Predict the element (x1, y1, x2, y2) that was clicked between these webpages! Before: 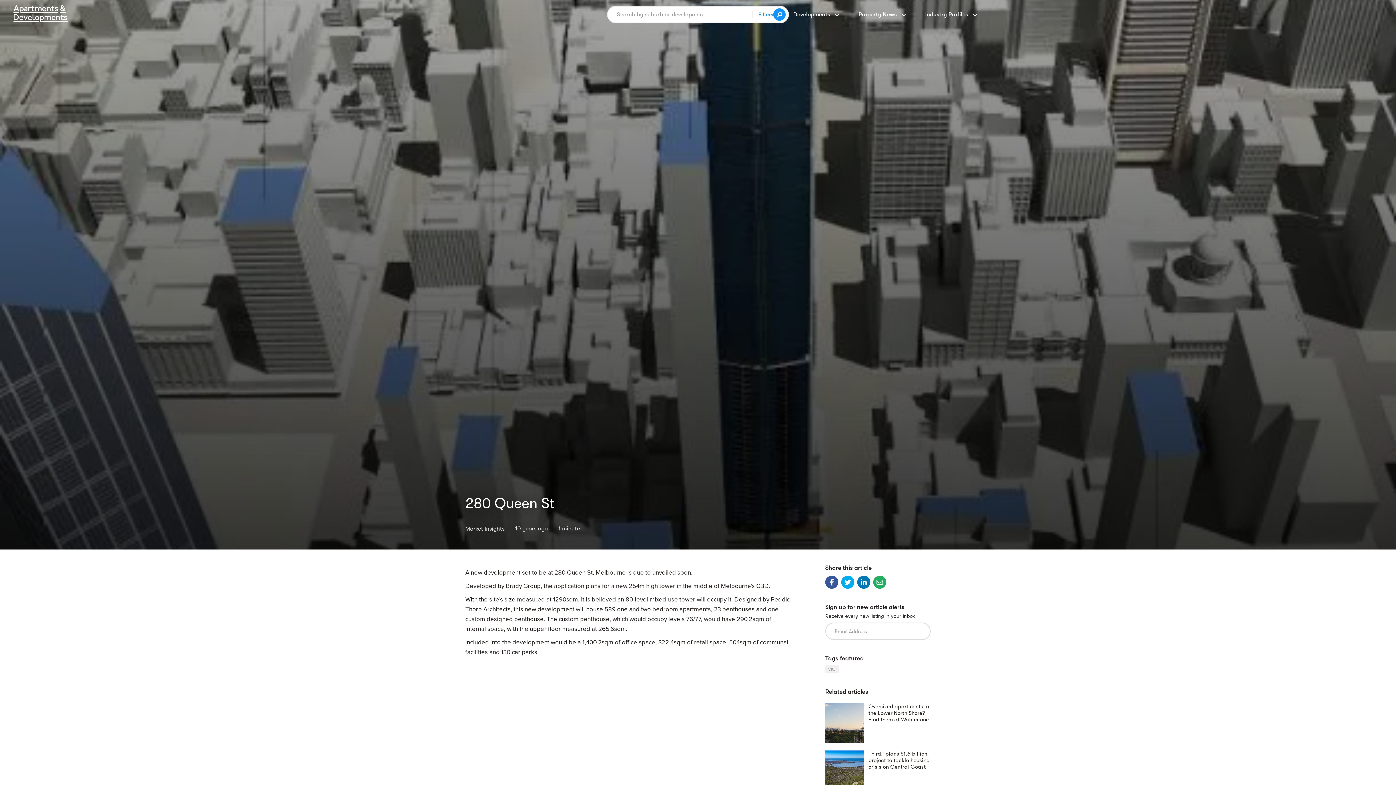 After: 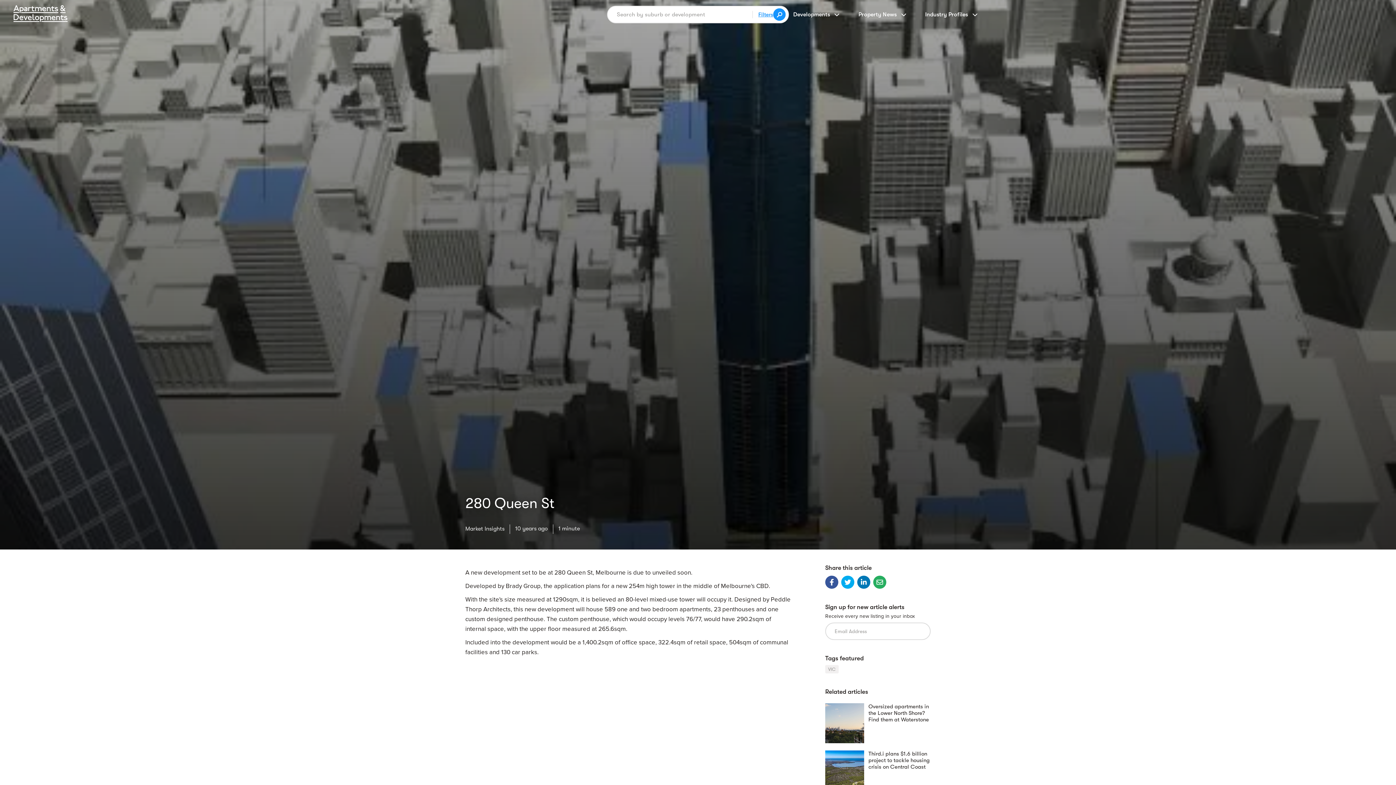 Action: bbox: (857, 576, 870, 589)